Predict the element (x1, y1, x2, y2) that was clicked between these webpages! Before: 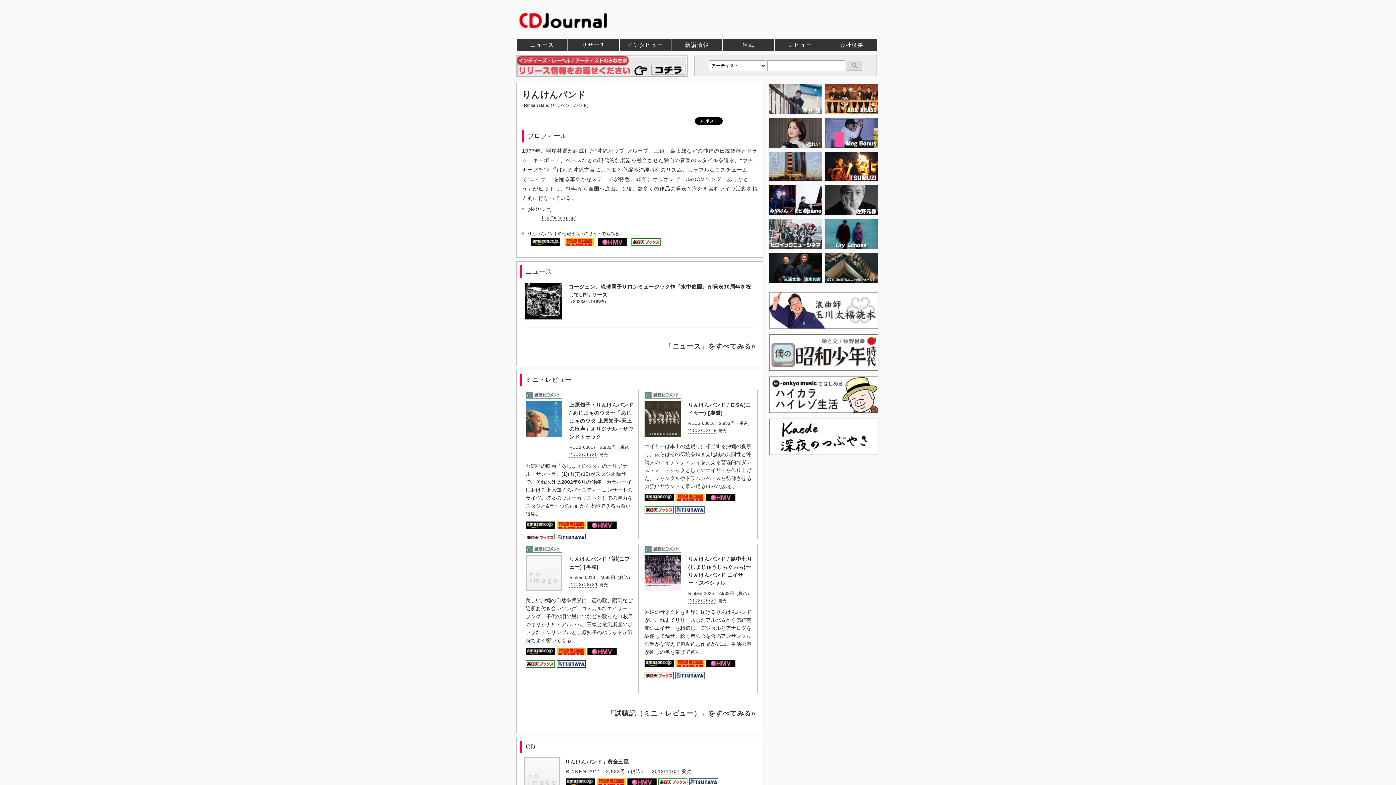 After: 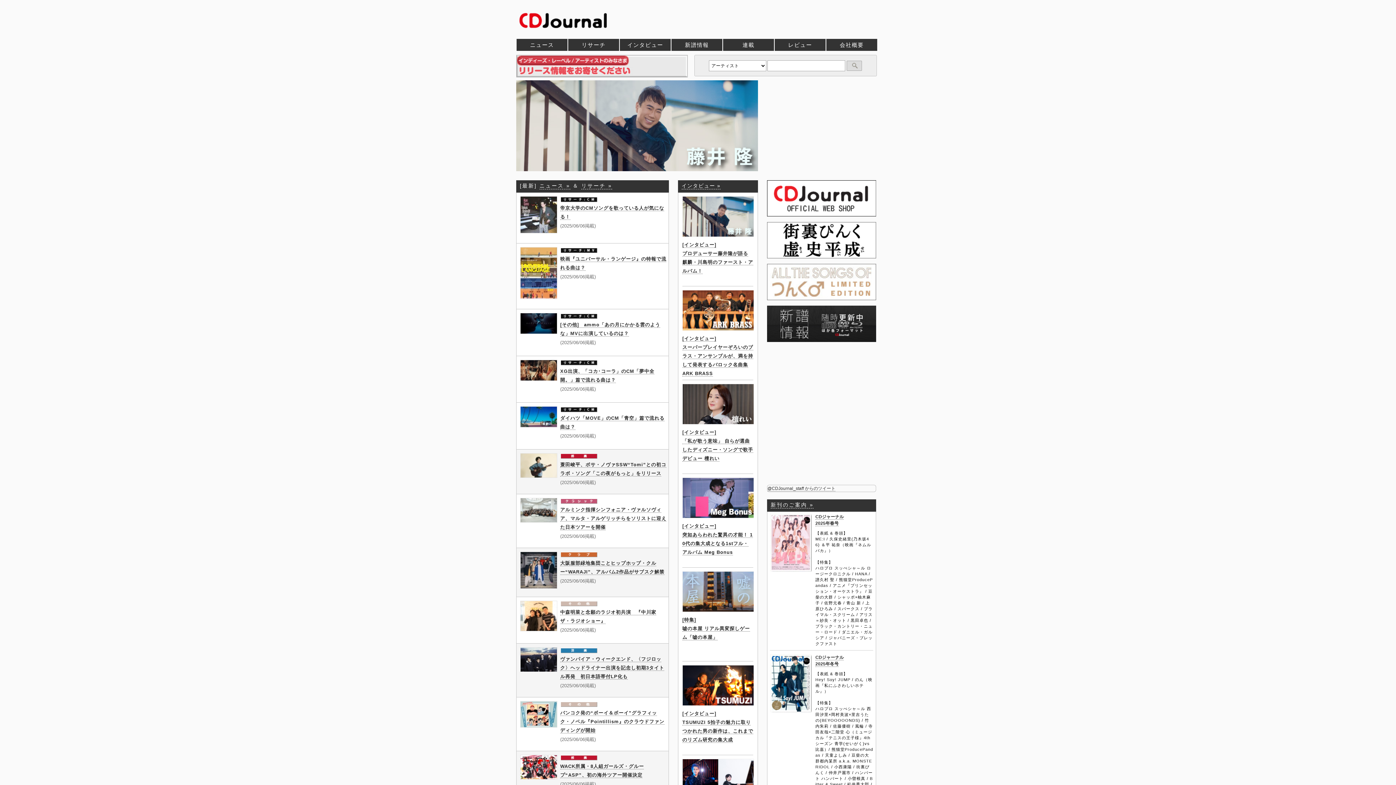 Action: bbox: (516, 2, 611, 35)